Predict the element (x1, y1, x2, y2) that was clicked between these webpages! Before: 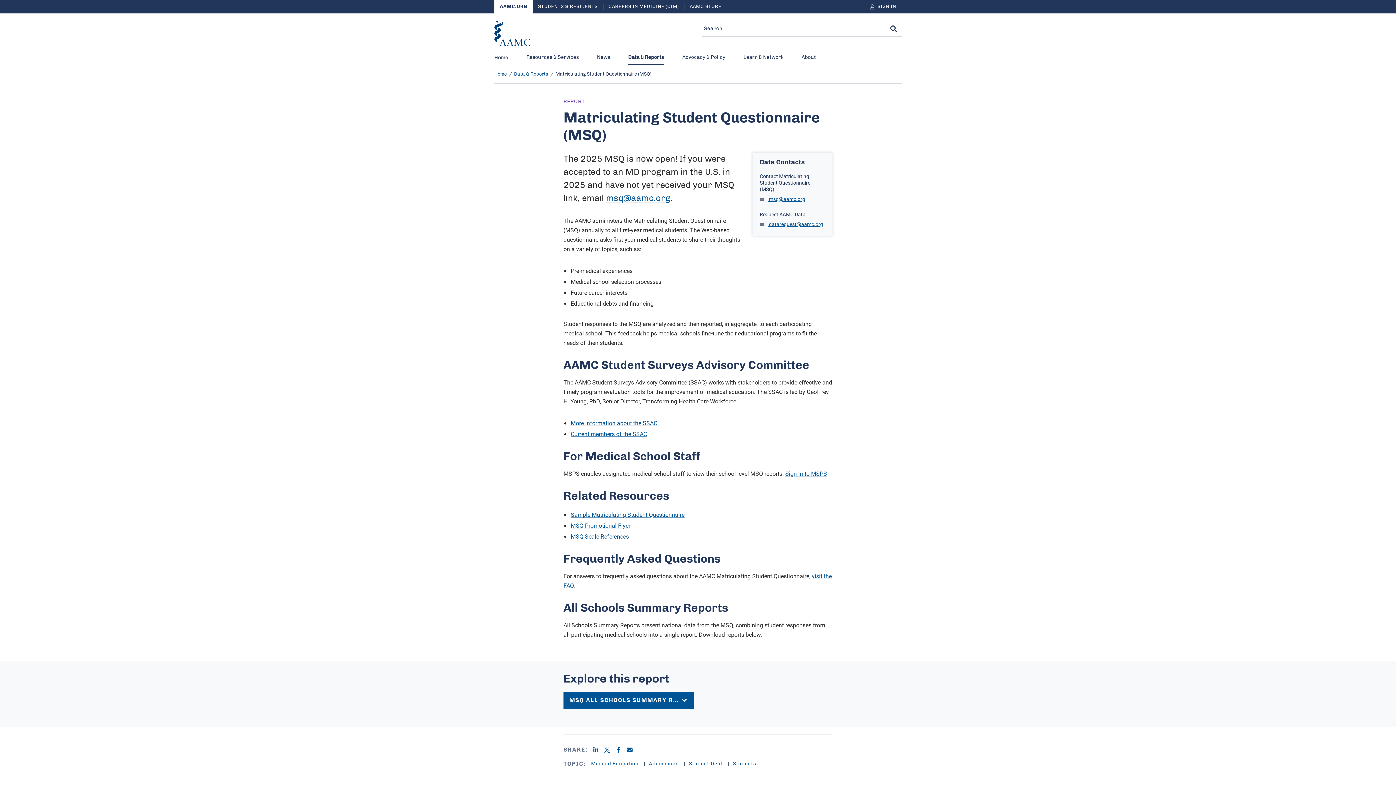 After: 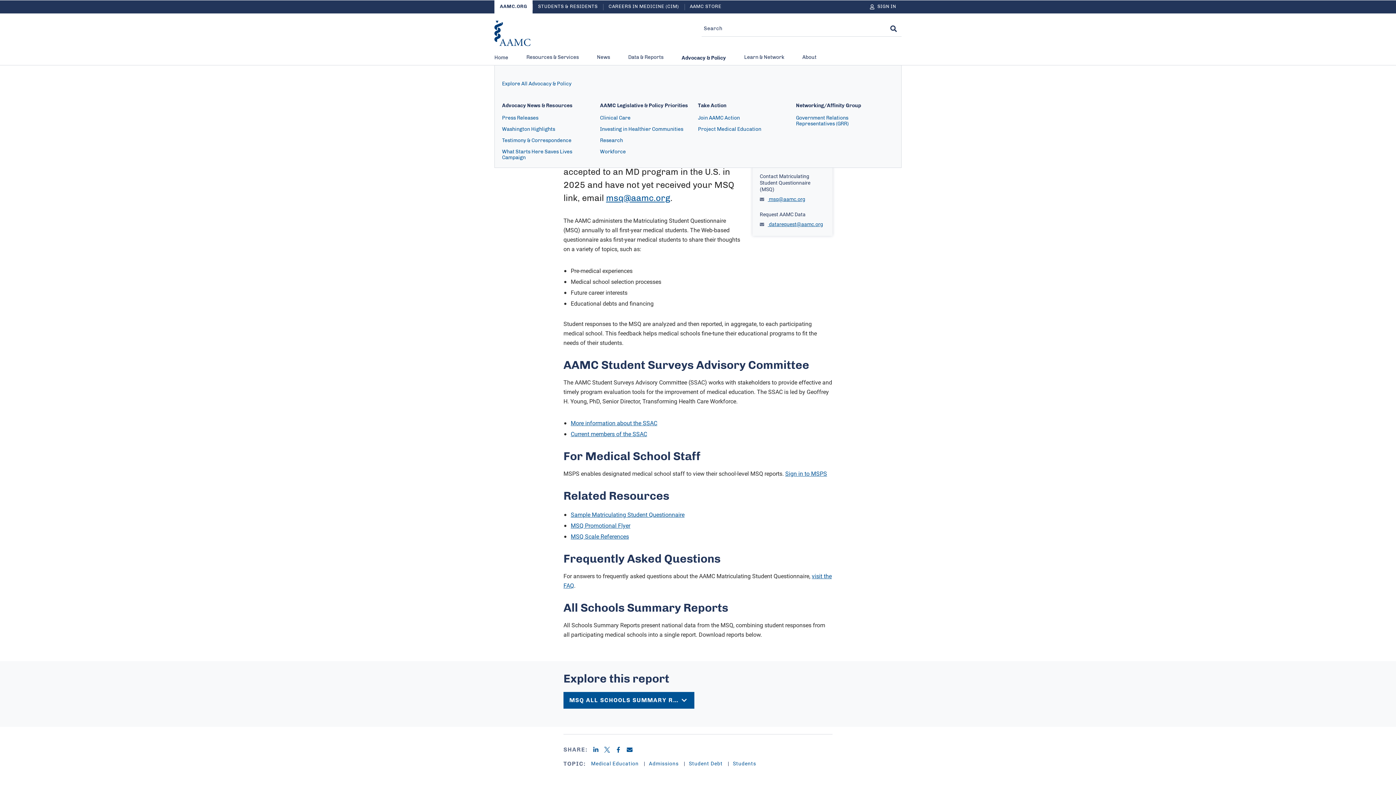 Action: bbox: (682, 53, 725, 65) label: Advocacy & Policy